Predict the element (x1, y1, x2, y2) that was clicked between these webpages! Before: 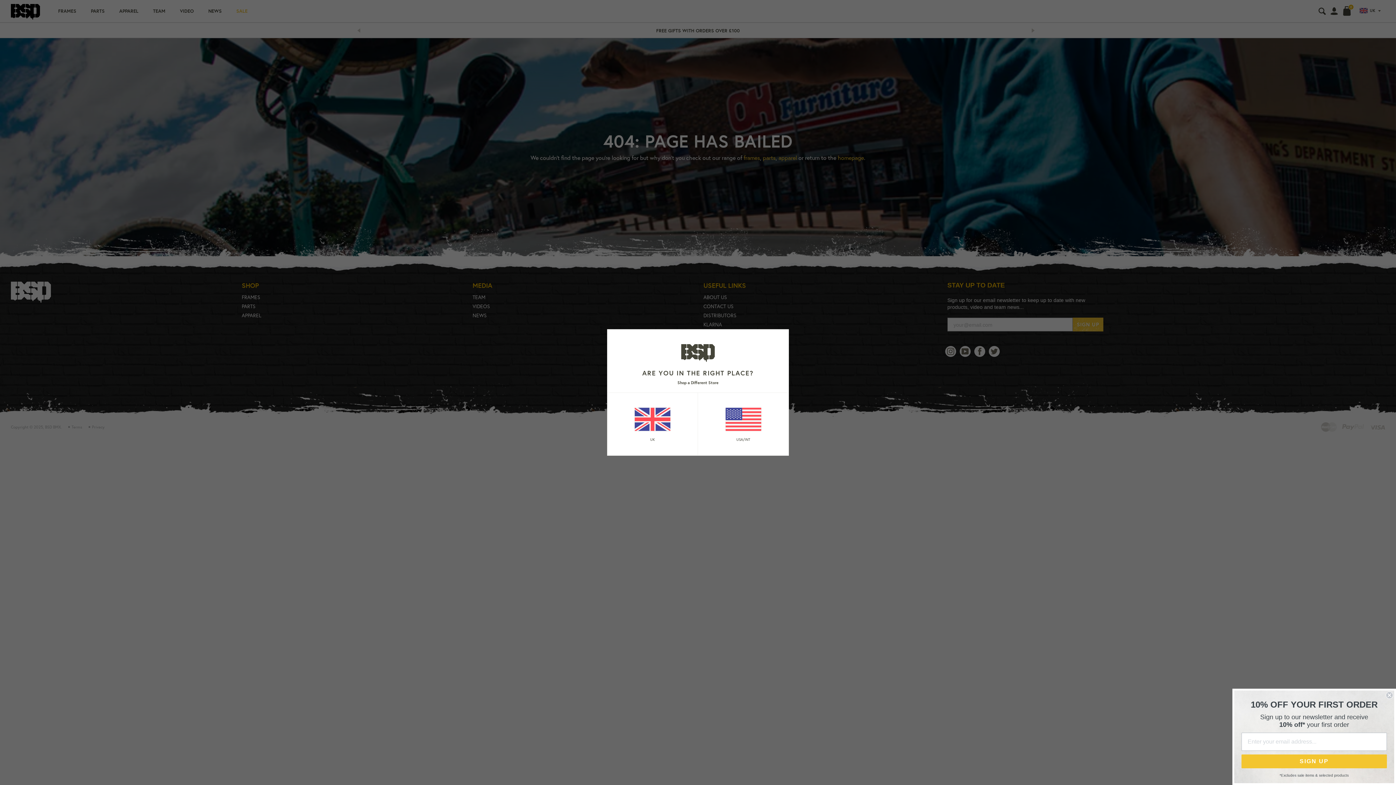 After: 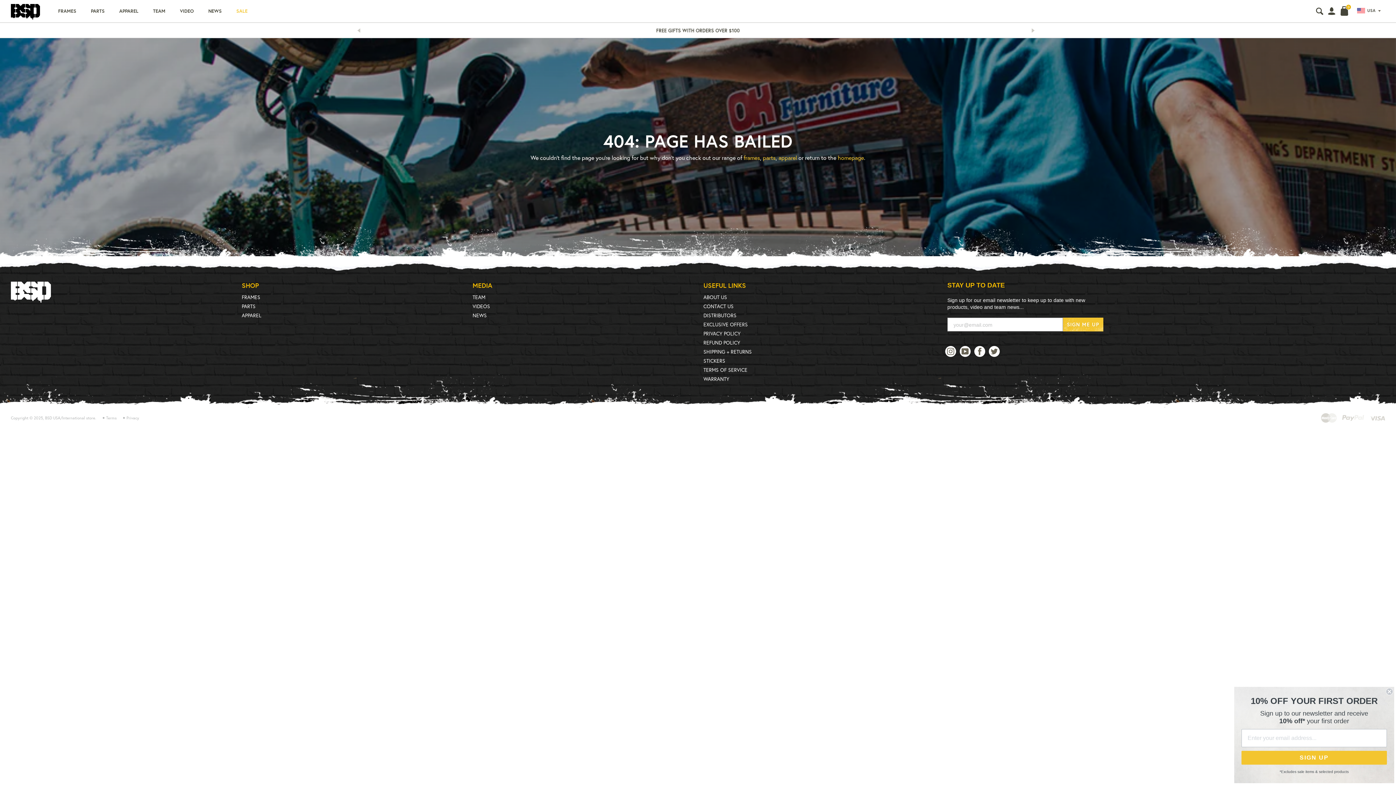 Action: bbox: (698, 407, 788, 442) label: USA/INT